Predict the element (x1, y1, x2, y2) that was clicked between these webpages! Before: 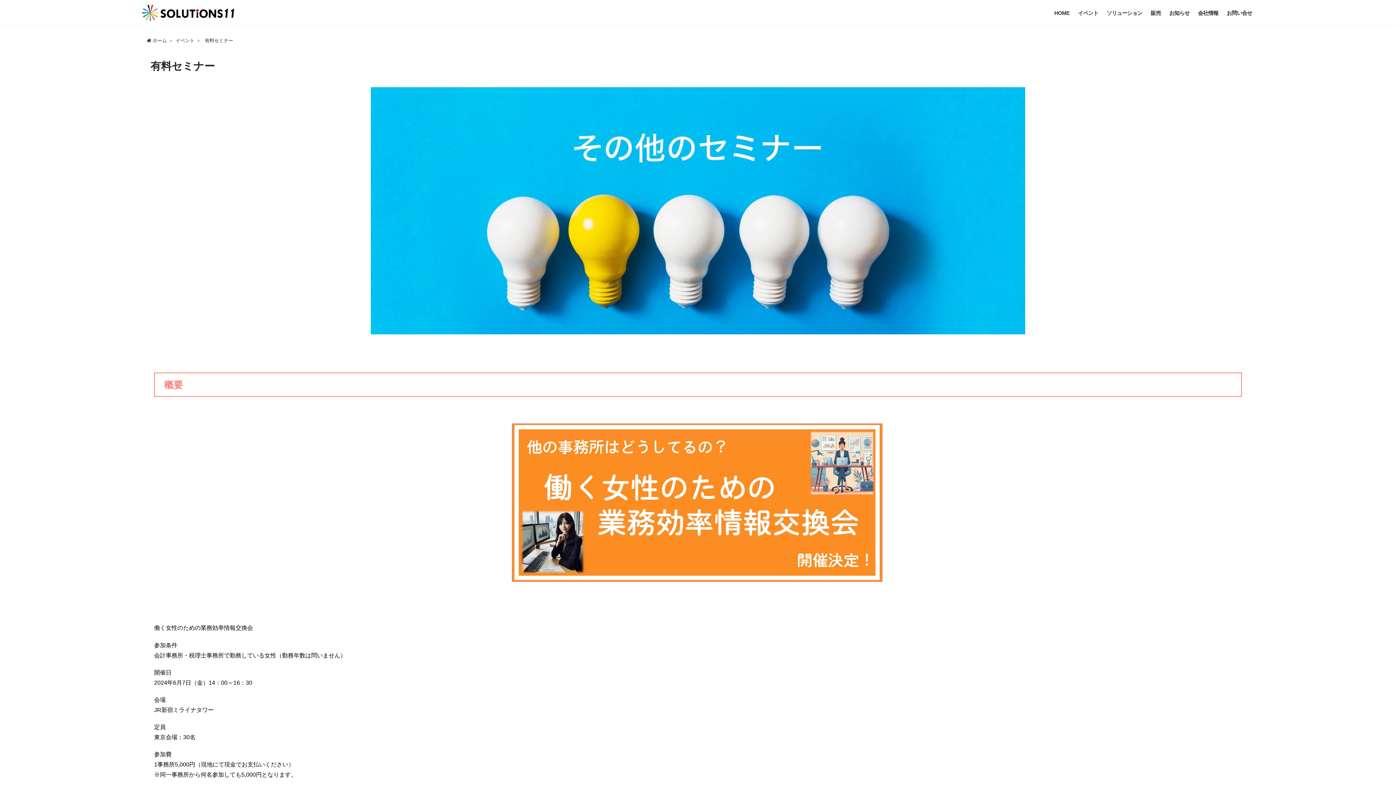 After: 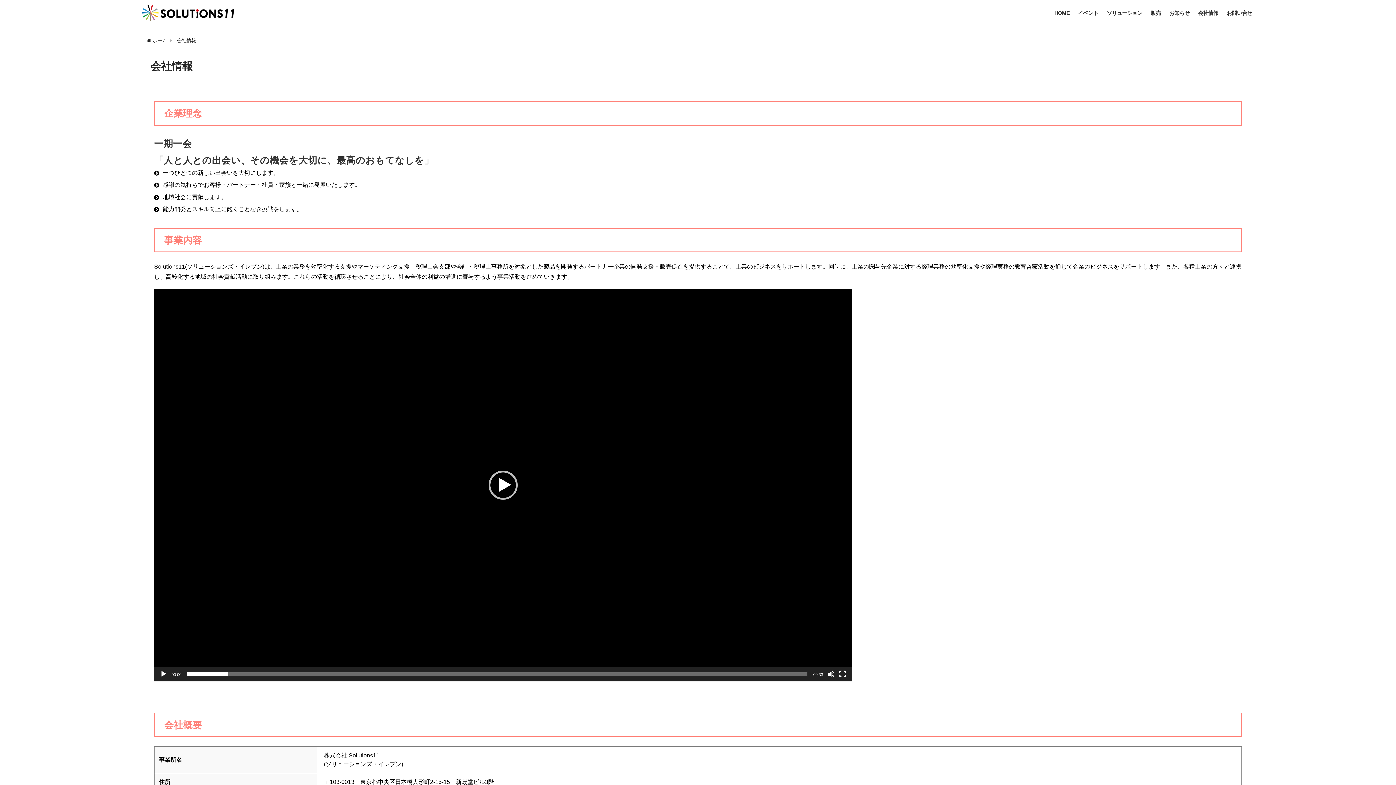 Action: bbox: (1194, 2, 1222, 23) label: 会社情報